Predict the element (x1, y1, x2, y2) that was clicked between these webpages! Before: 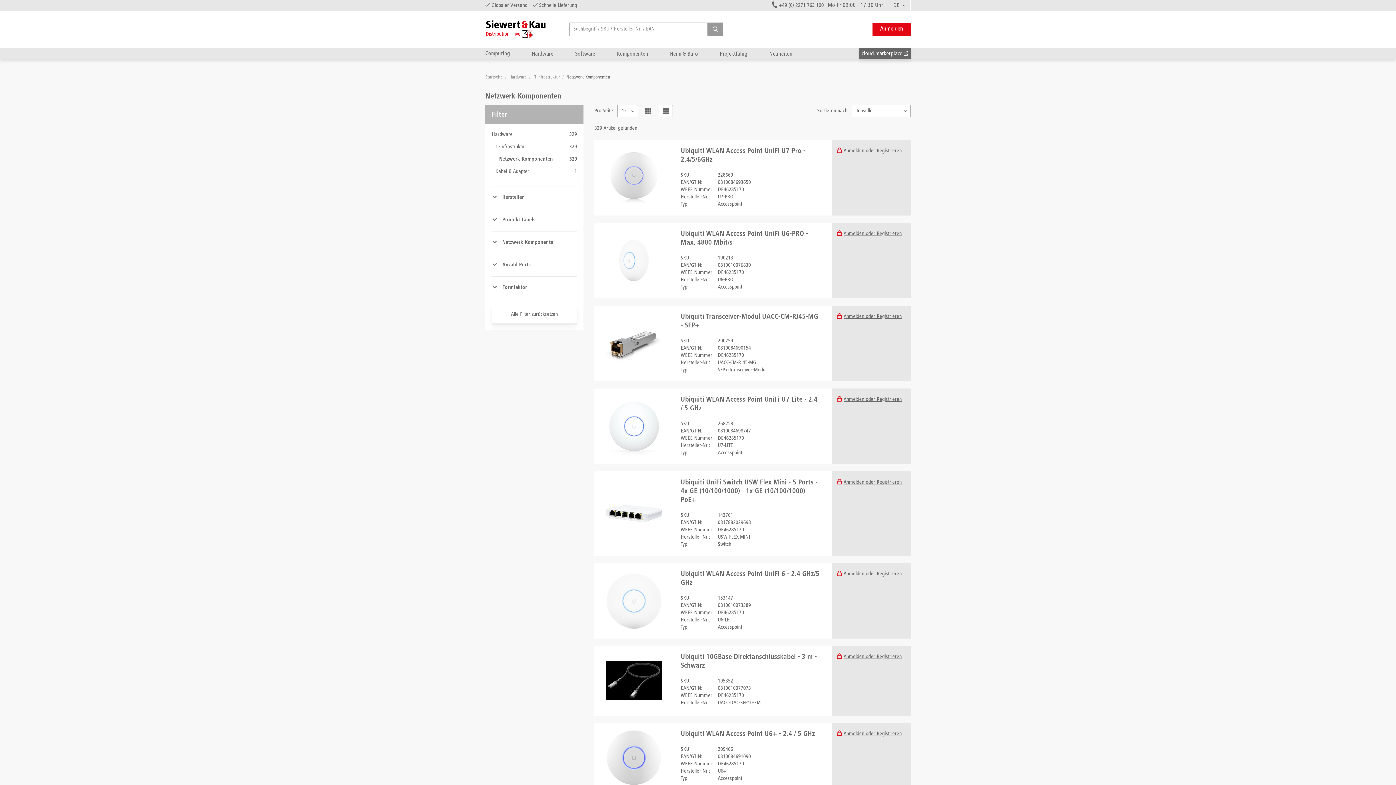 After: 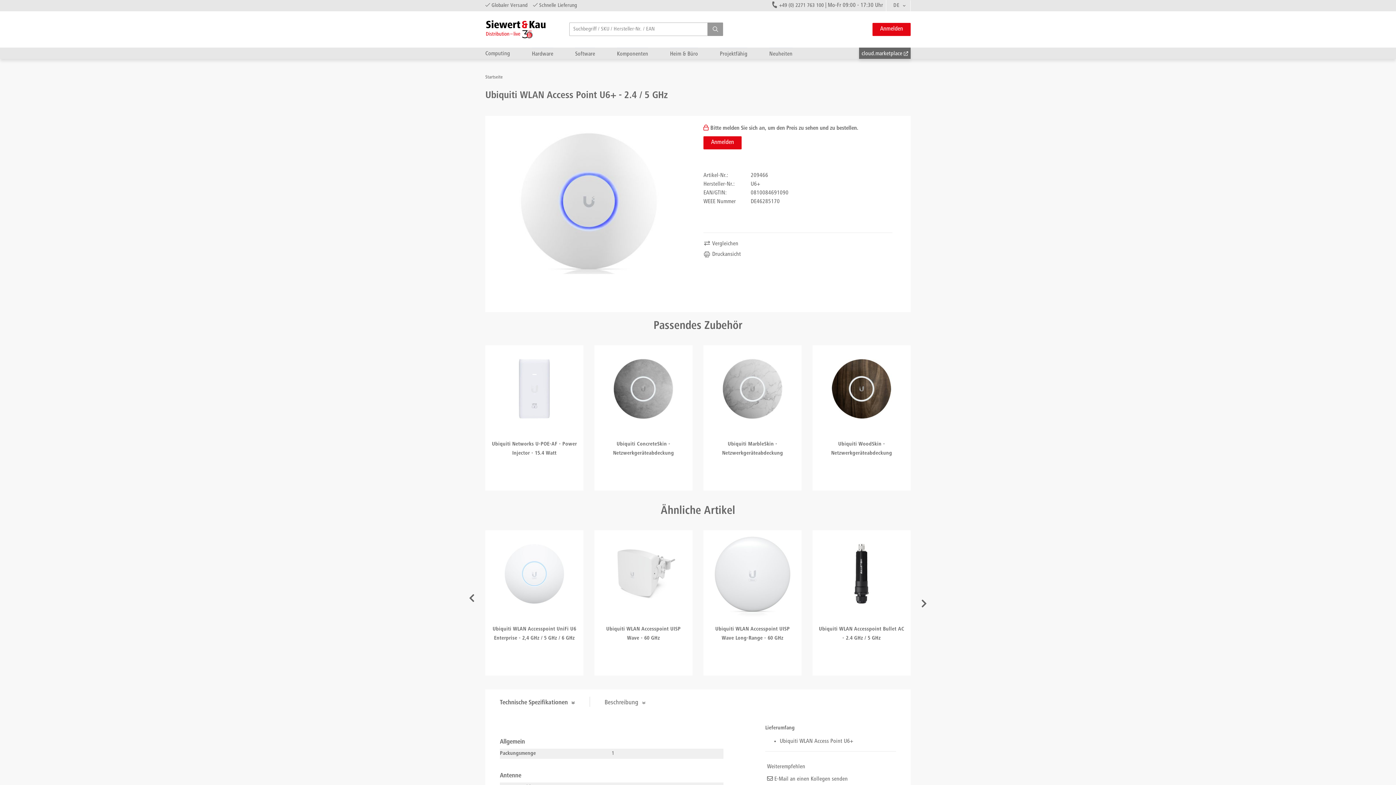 Action: bbox: (600, 726, 667, 790)